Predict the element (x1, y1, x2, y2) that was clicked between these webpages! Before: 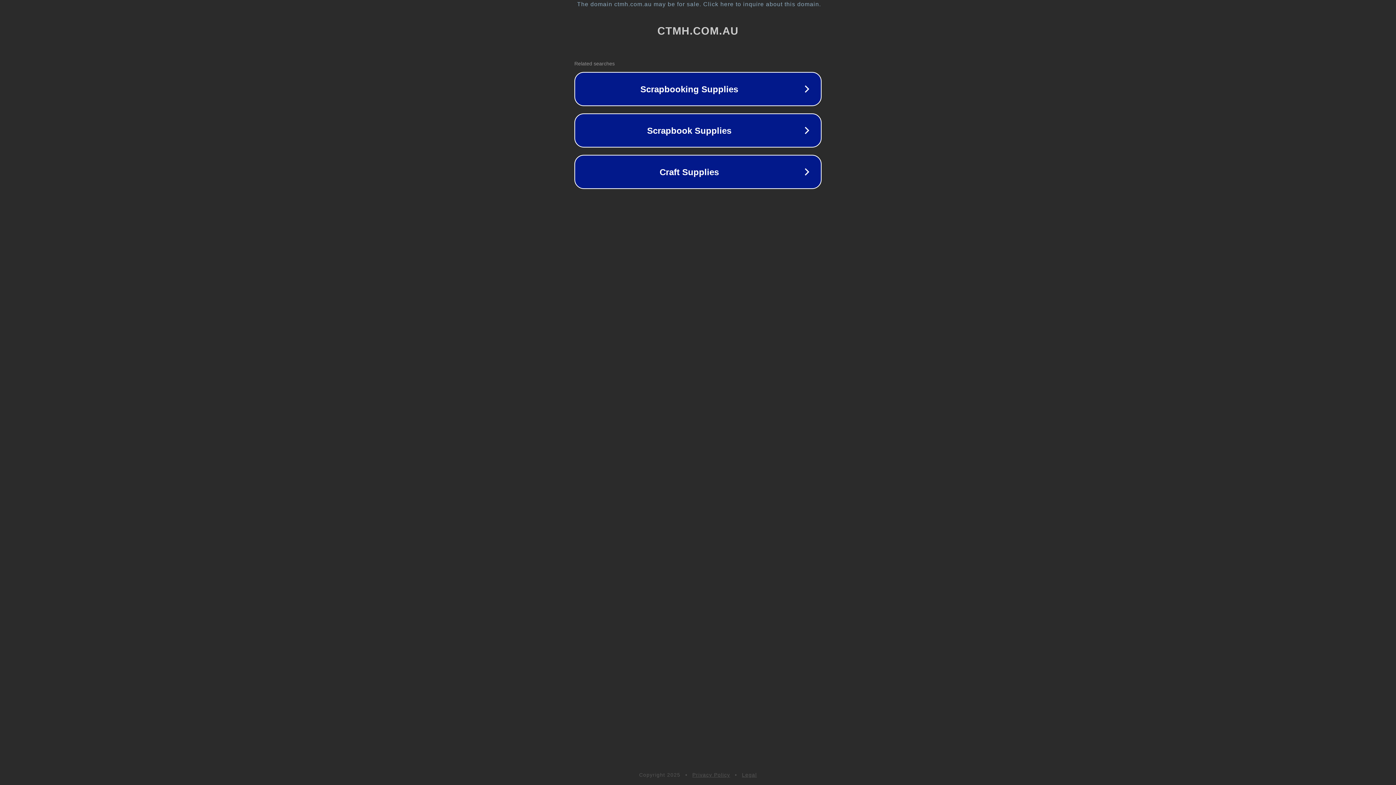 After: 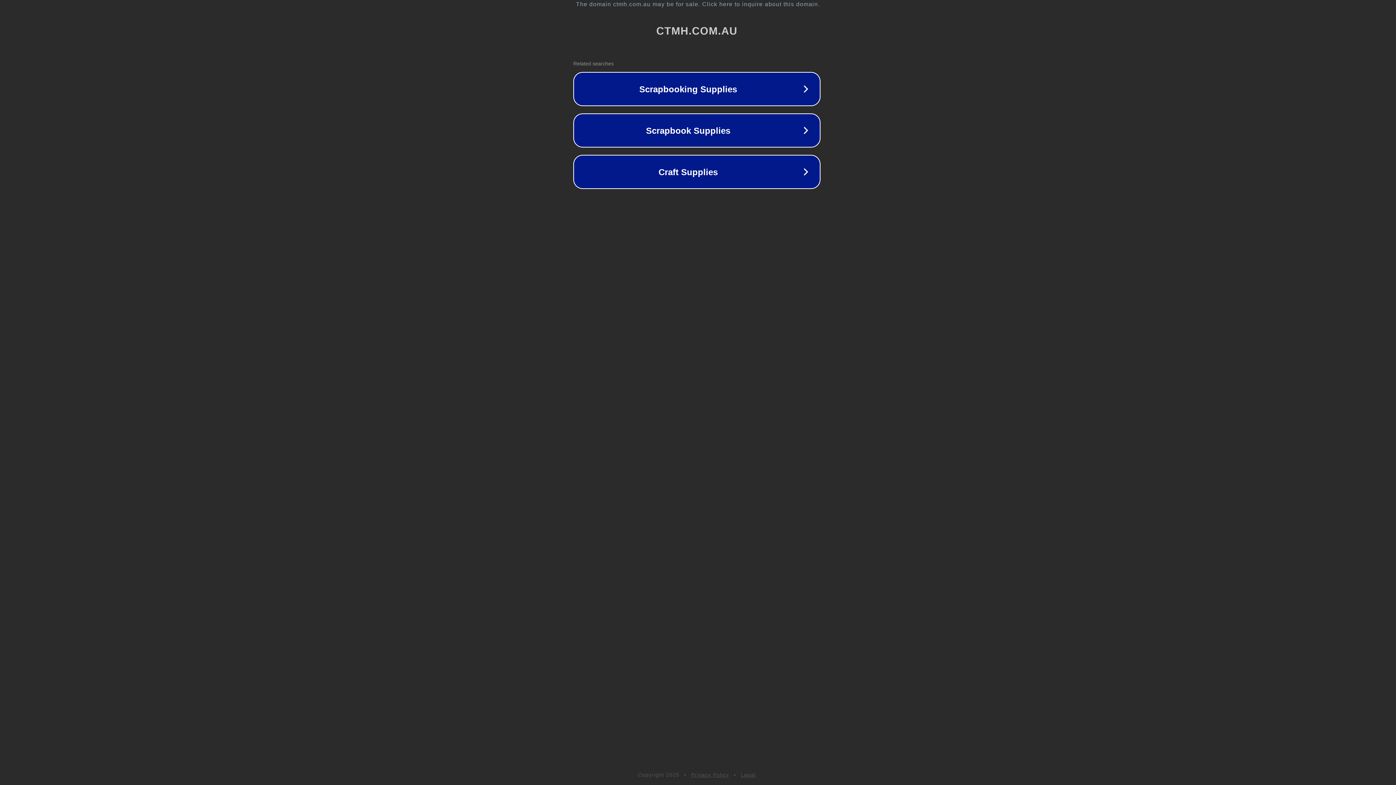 Action: label: The domain ctmh.com.au may be for sale. Click here to inquire about this domain. bbox: (1, 1, 1397, 7)